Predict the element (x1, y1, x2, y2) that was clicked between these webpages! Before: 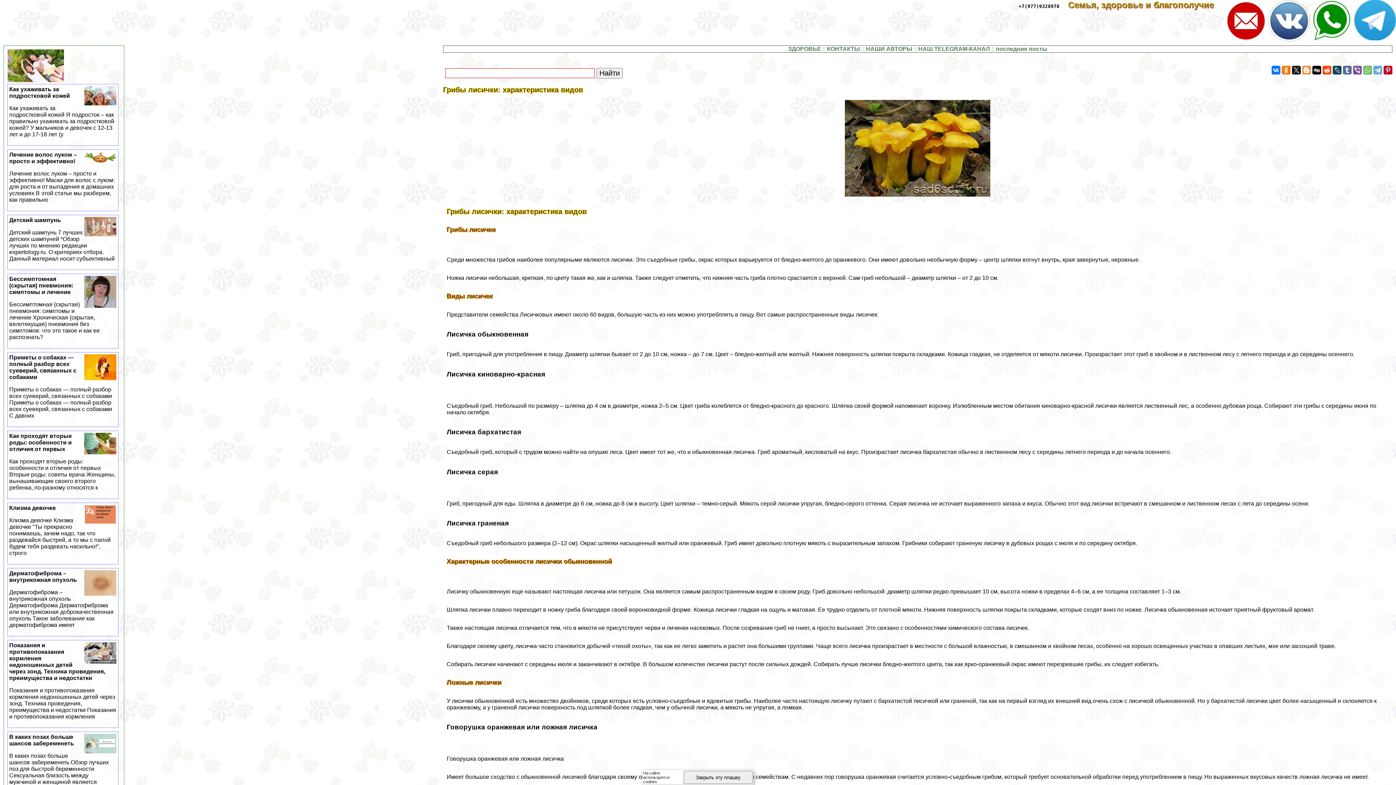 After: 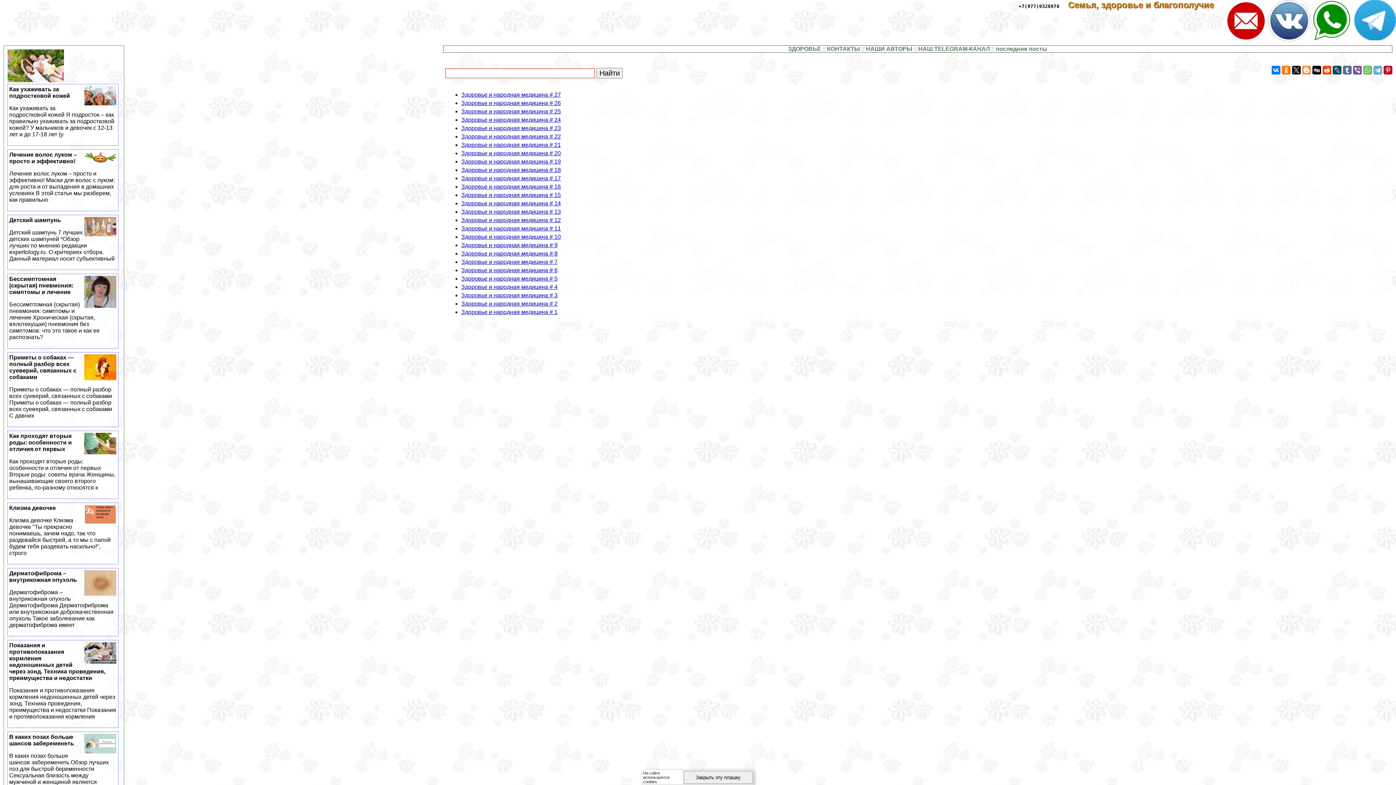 Action: label: последние посты bbox: (995, 45, 1047, 52)